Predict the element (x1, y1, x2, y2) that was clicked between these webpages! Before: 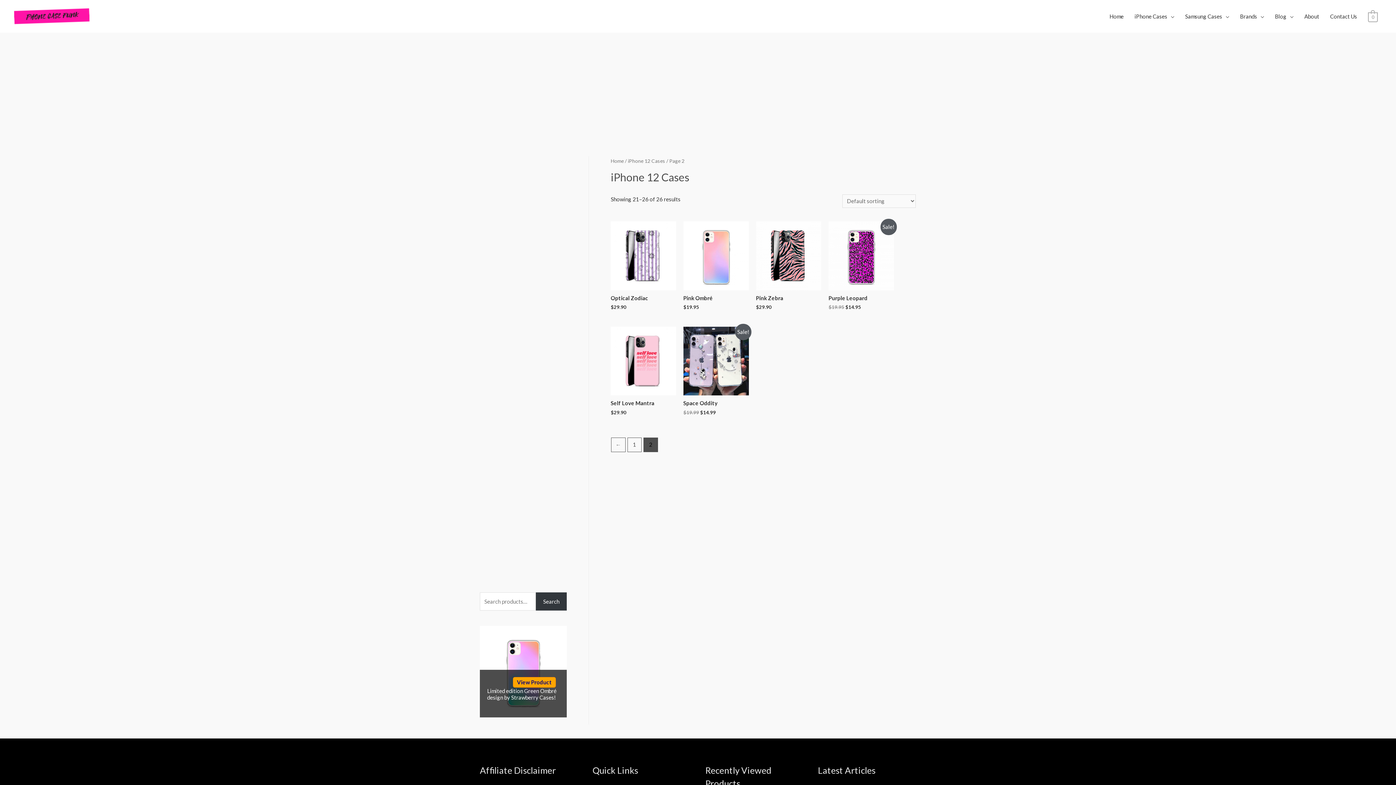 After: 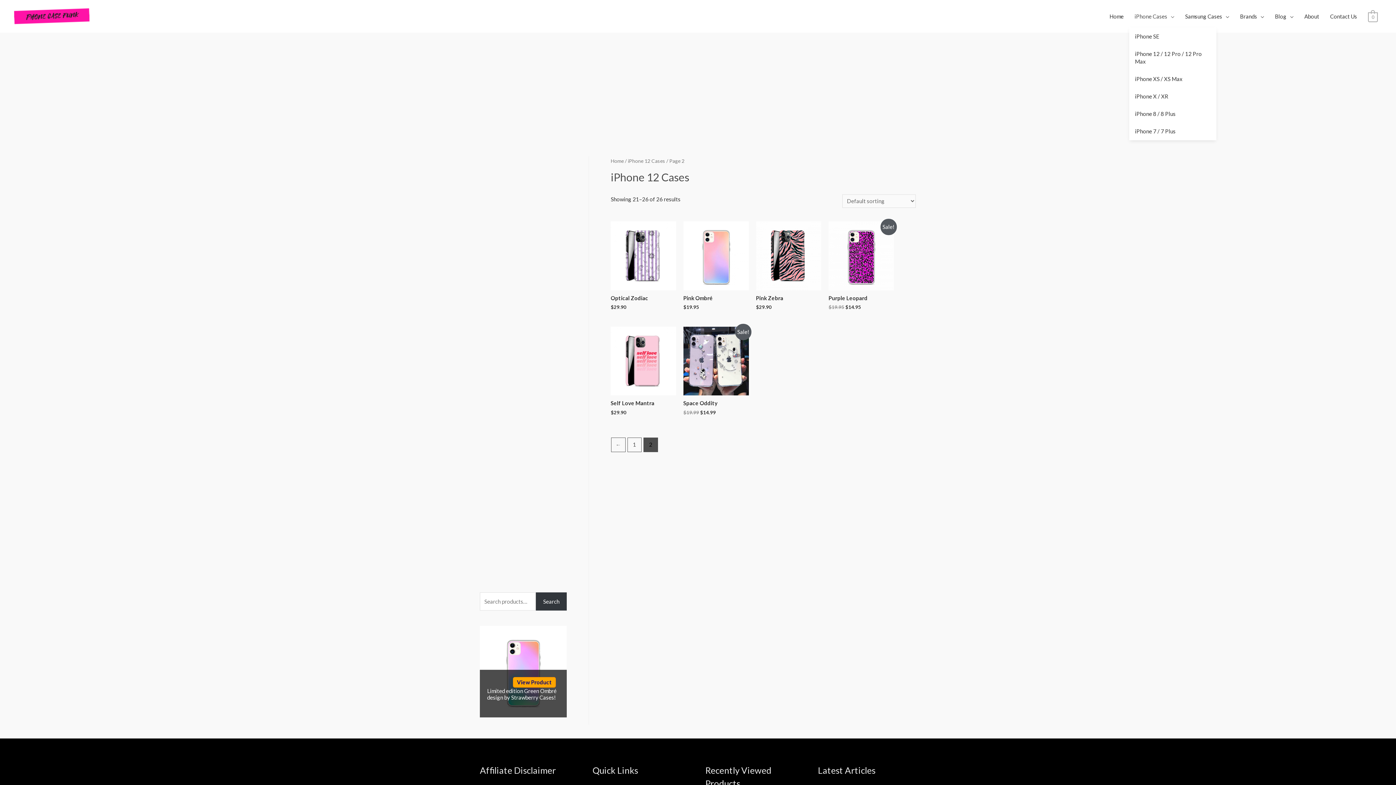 Action: bbox: (1129, 5, 1179, 27) label: iPhone Cases